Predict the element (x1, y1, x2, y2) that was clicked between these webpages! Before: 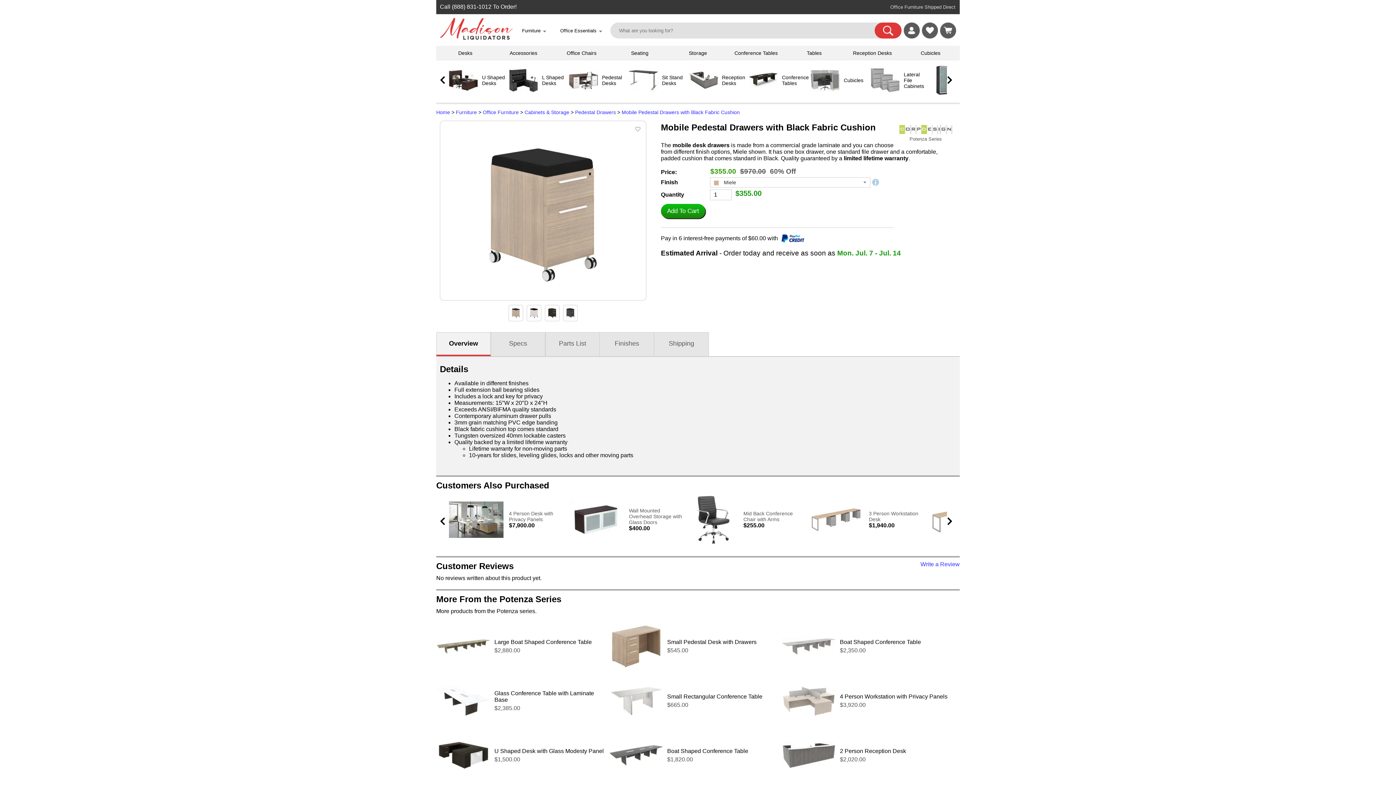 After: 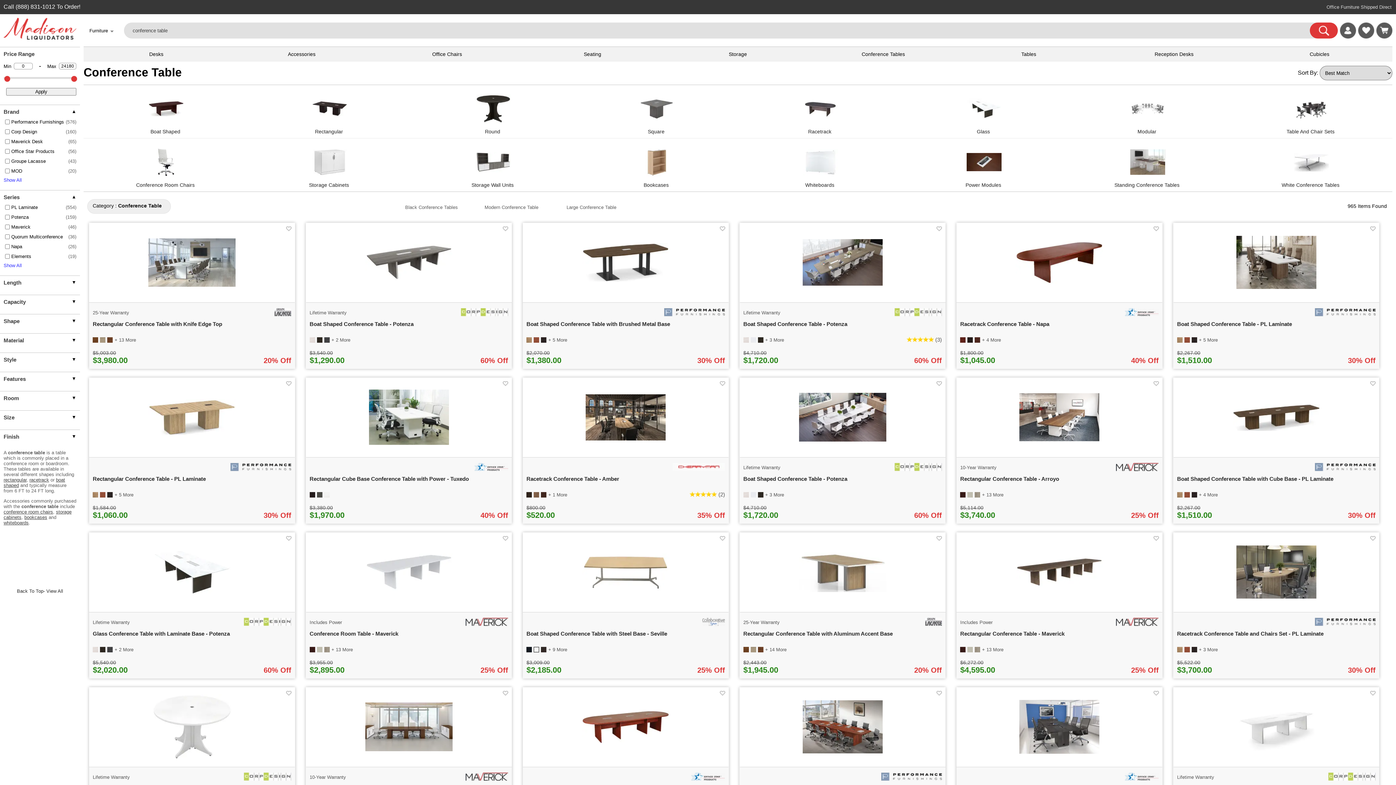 Action: label: Conference Tables bbox: (727, 45, 785, 60)